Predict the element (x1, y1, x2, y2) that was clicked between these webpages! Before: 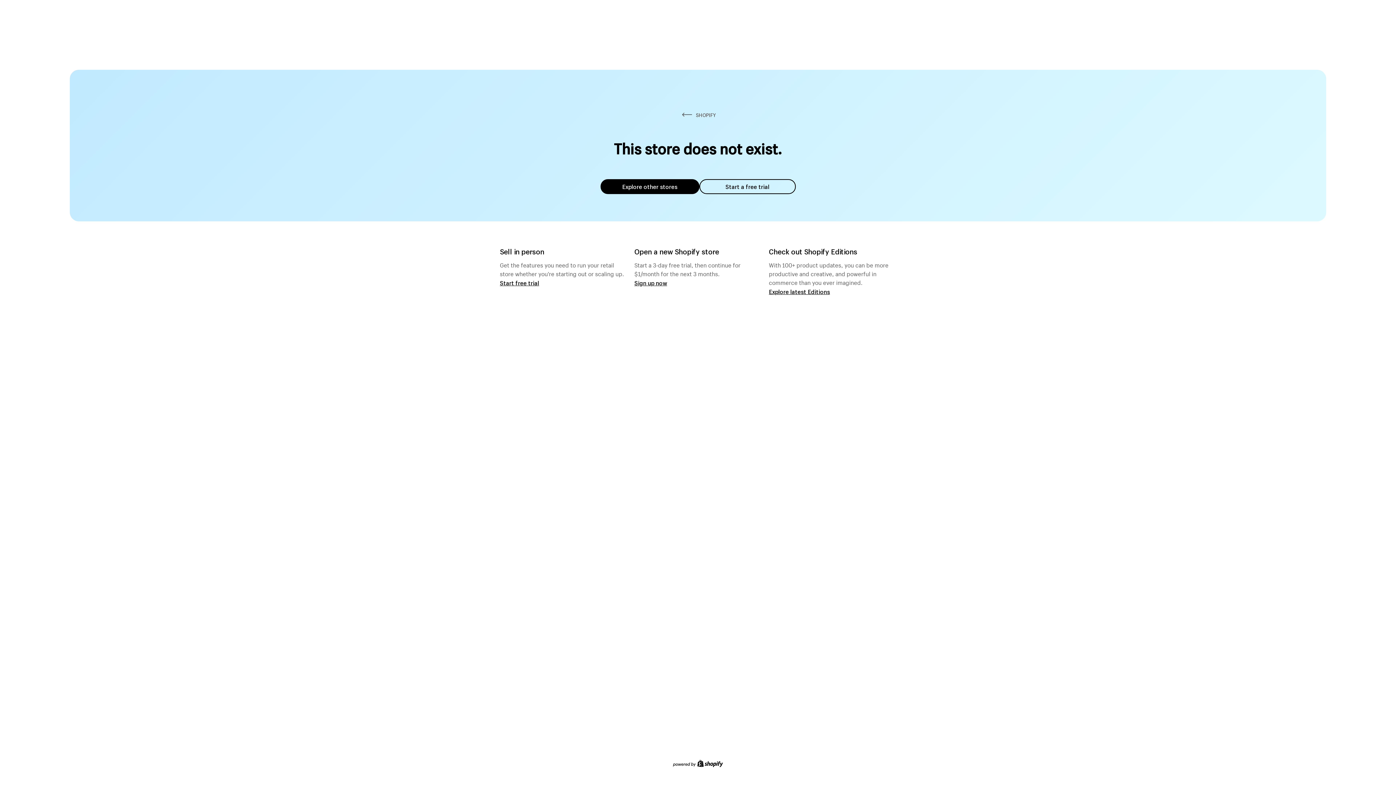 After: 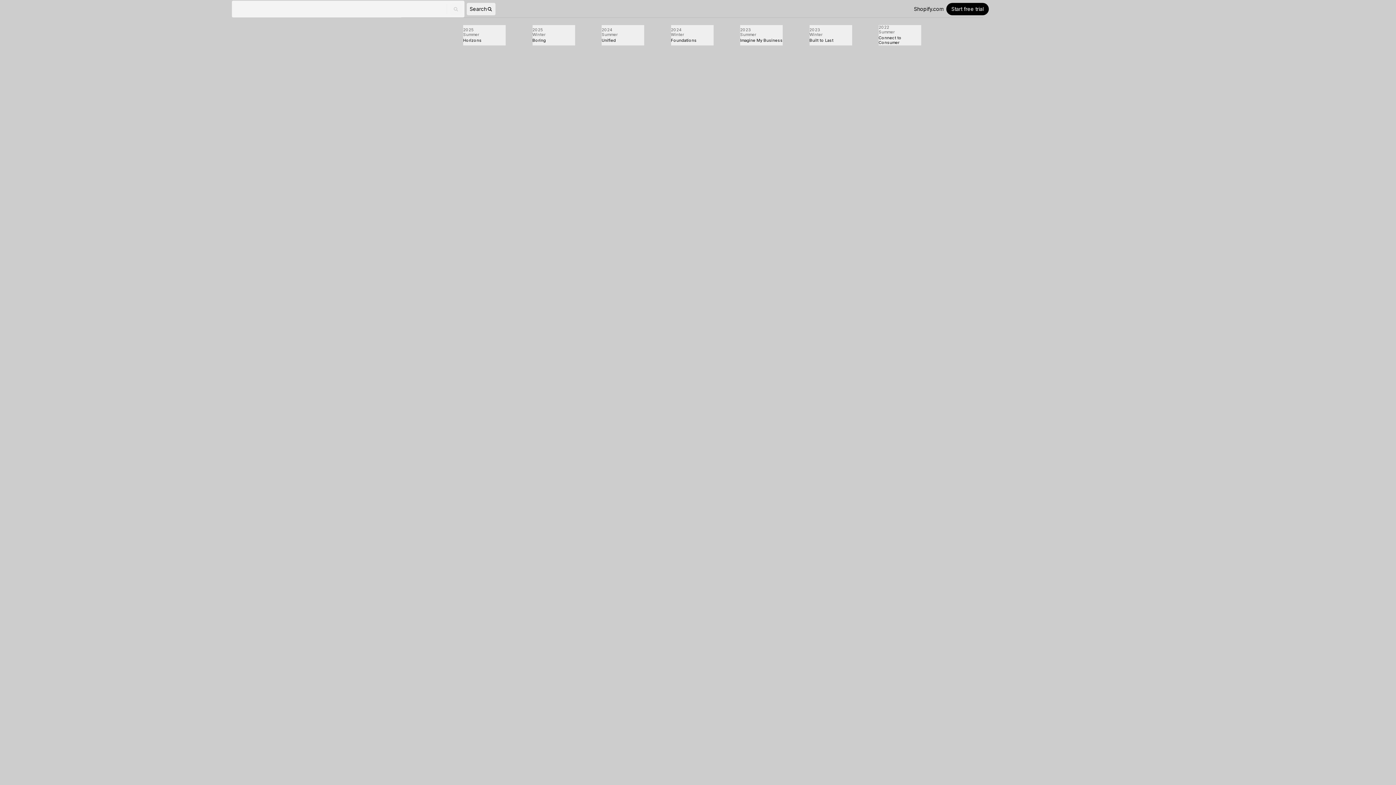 Action: label: Explore latest Editions bbox: (769, 287, 830, 295)